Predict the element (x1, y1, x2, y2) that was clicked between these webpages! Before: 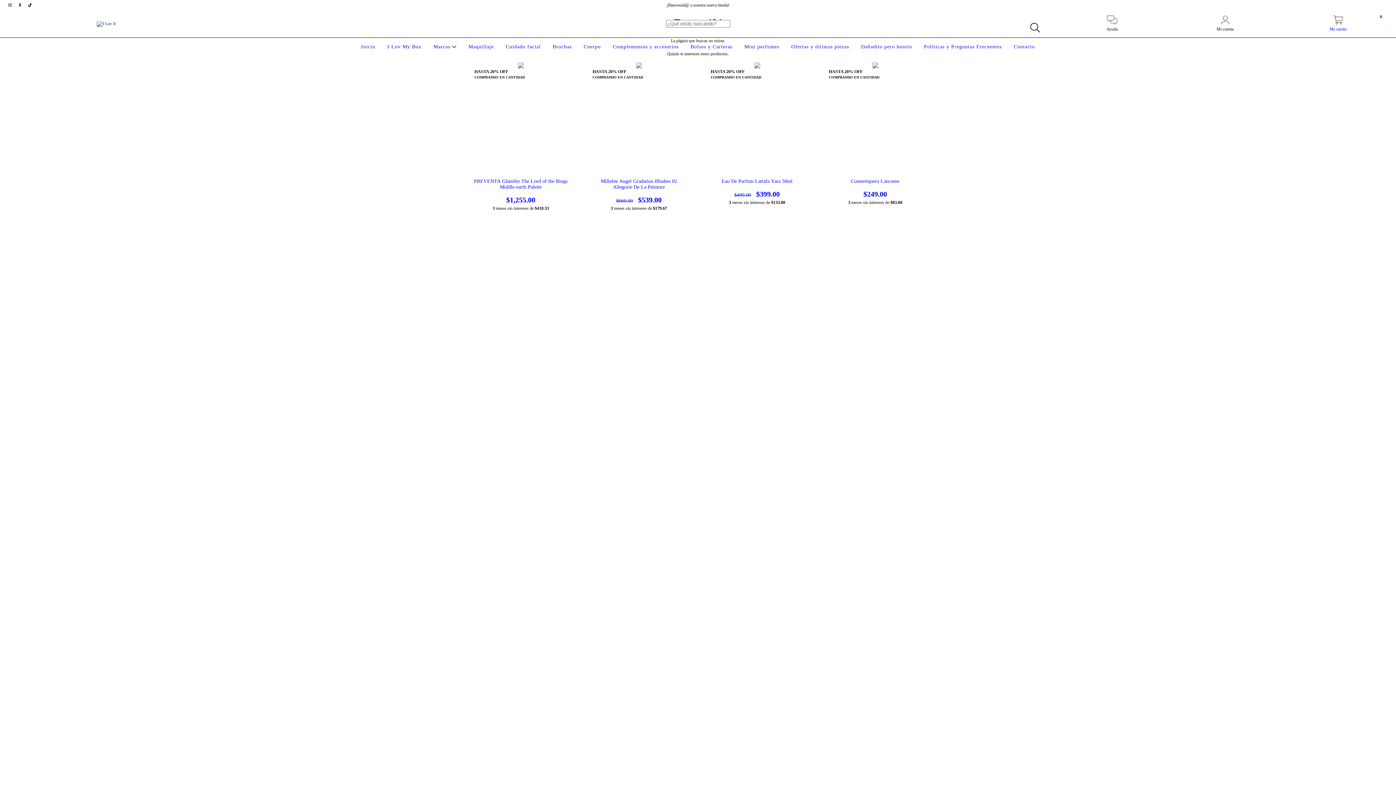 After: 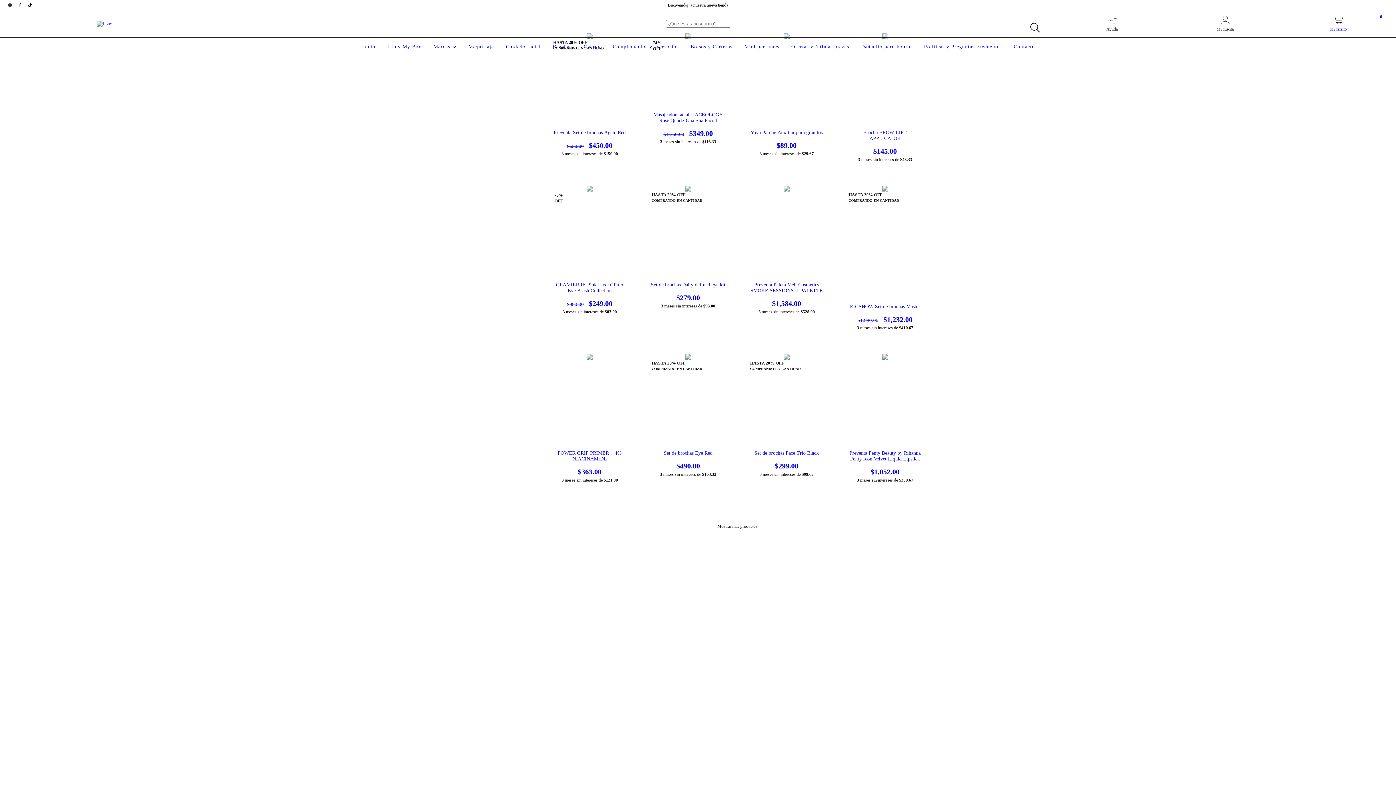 Action: bbox: (551, 44, 573, 49) label: Brochas